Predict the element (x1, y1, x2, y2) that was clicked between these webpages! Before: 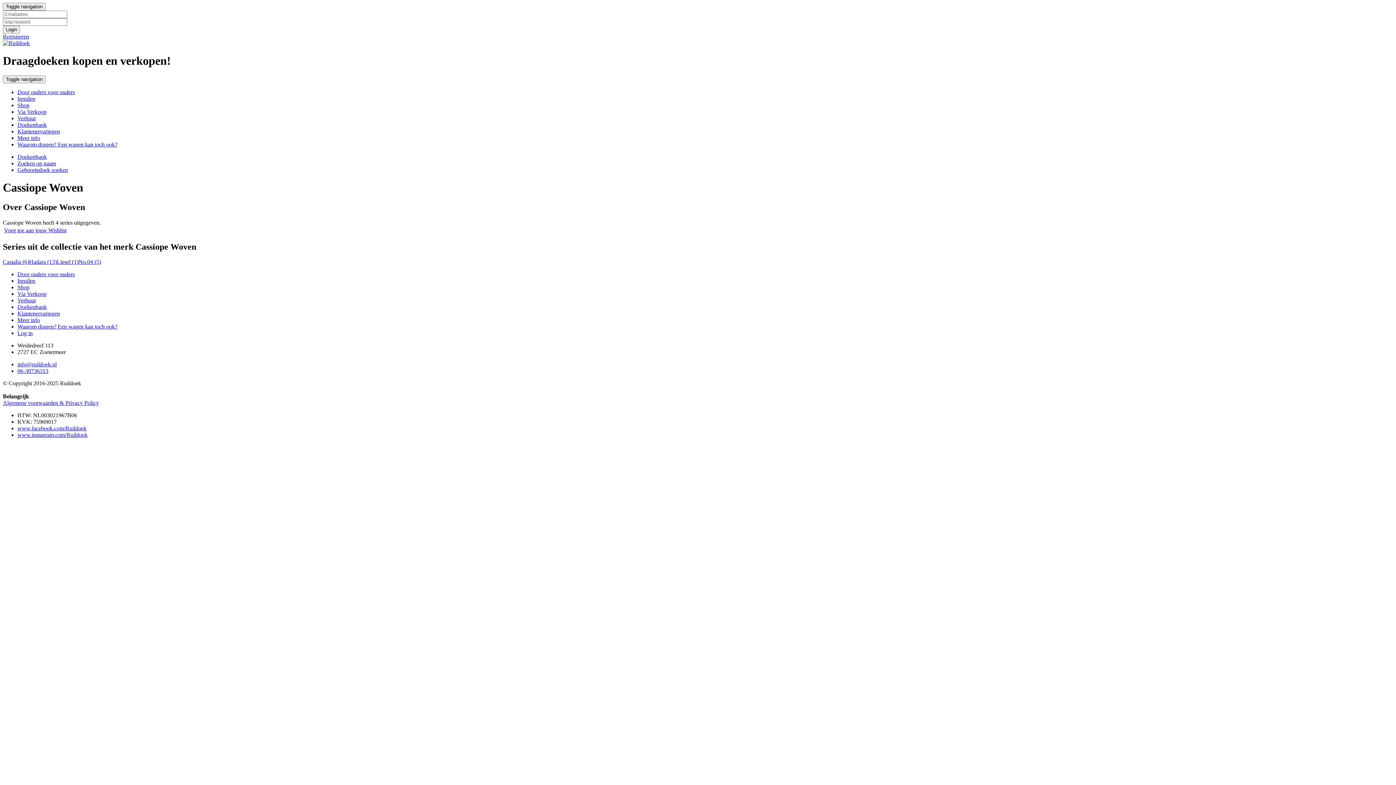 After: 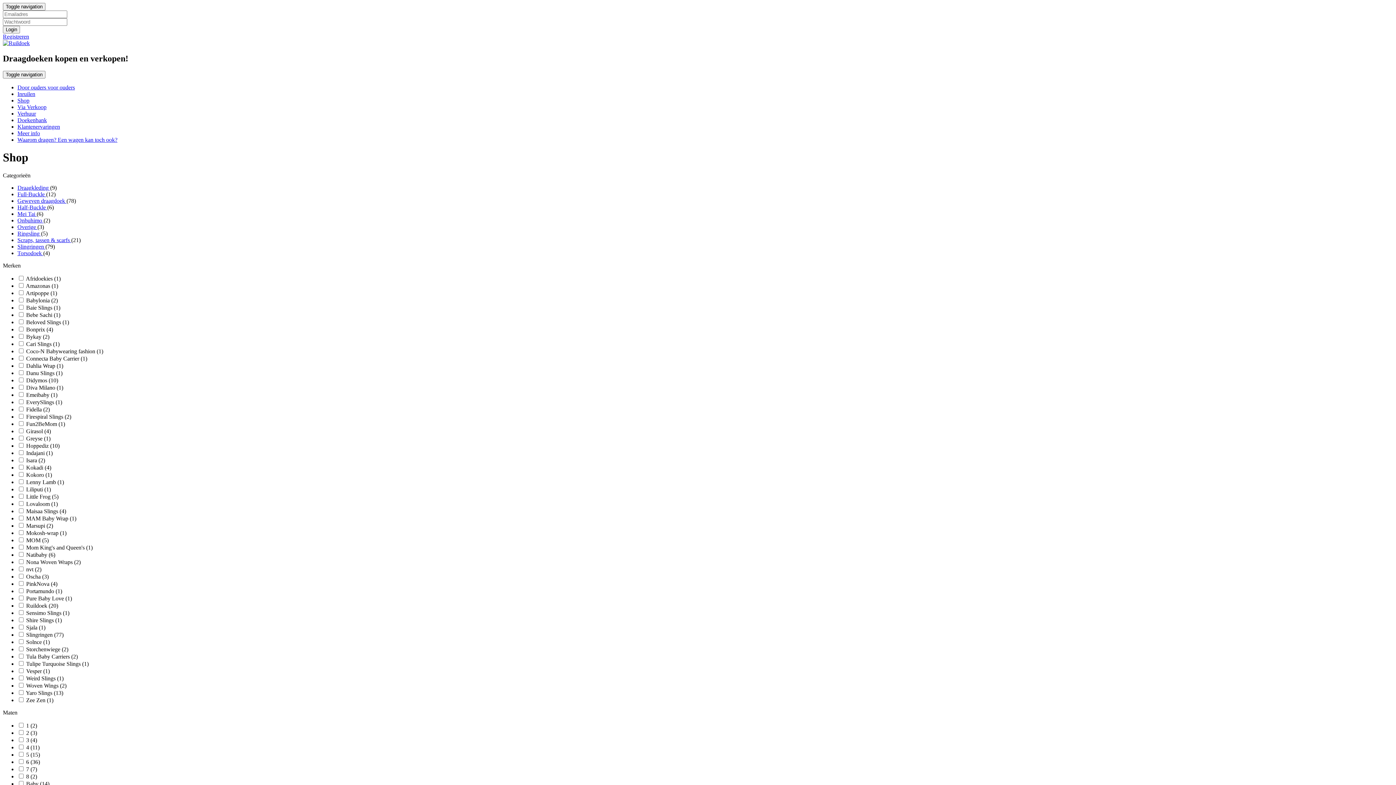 Action: label: Shop bbox: (17, 284, 29, 290)